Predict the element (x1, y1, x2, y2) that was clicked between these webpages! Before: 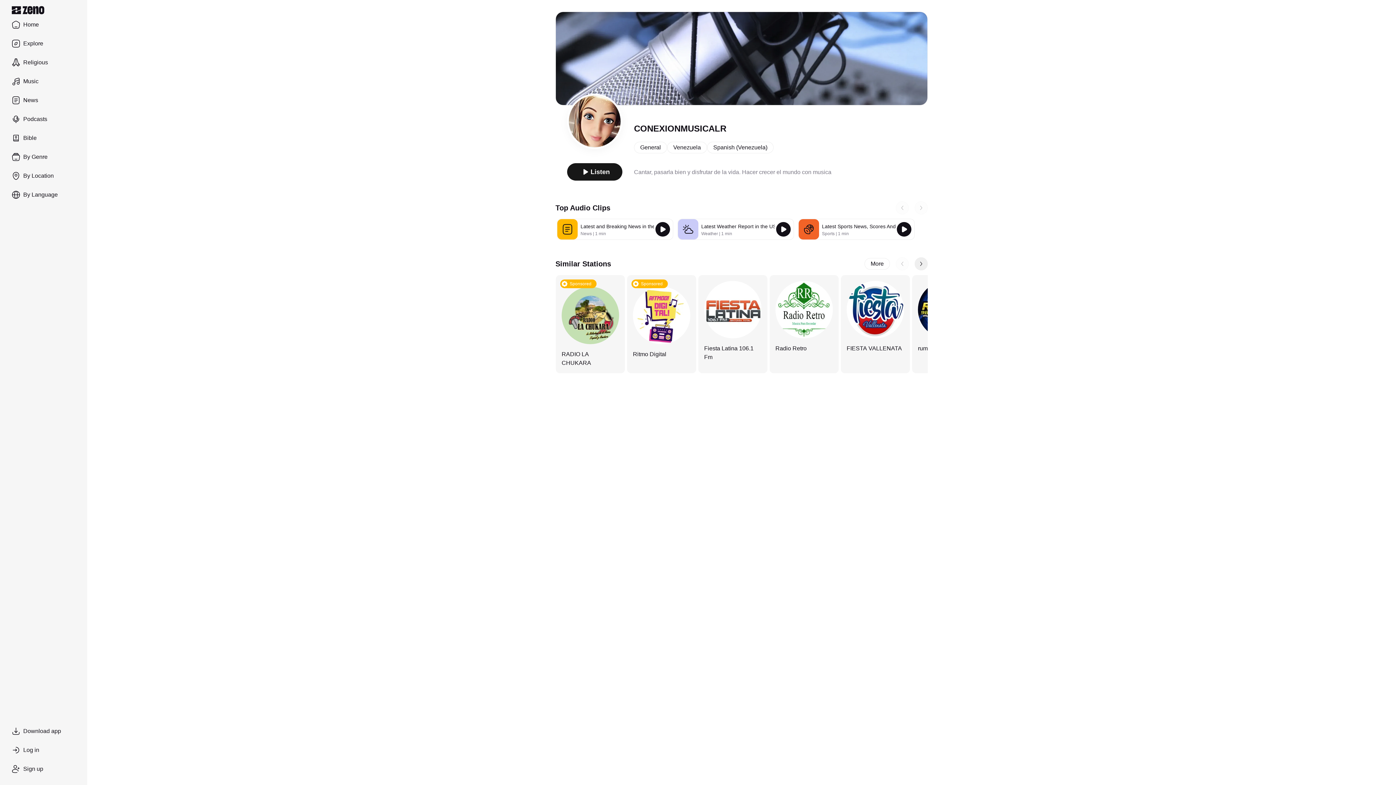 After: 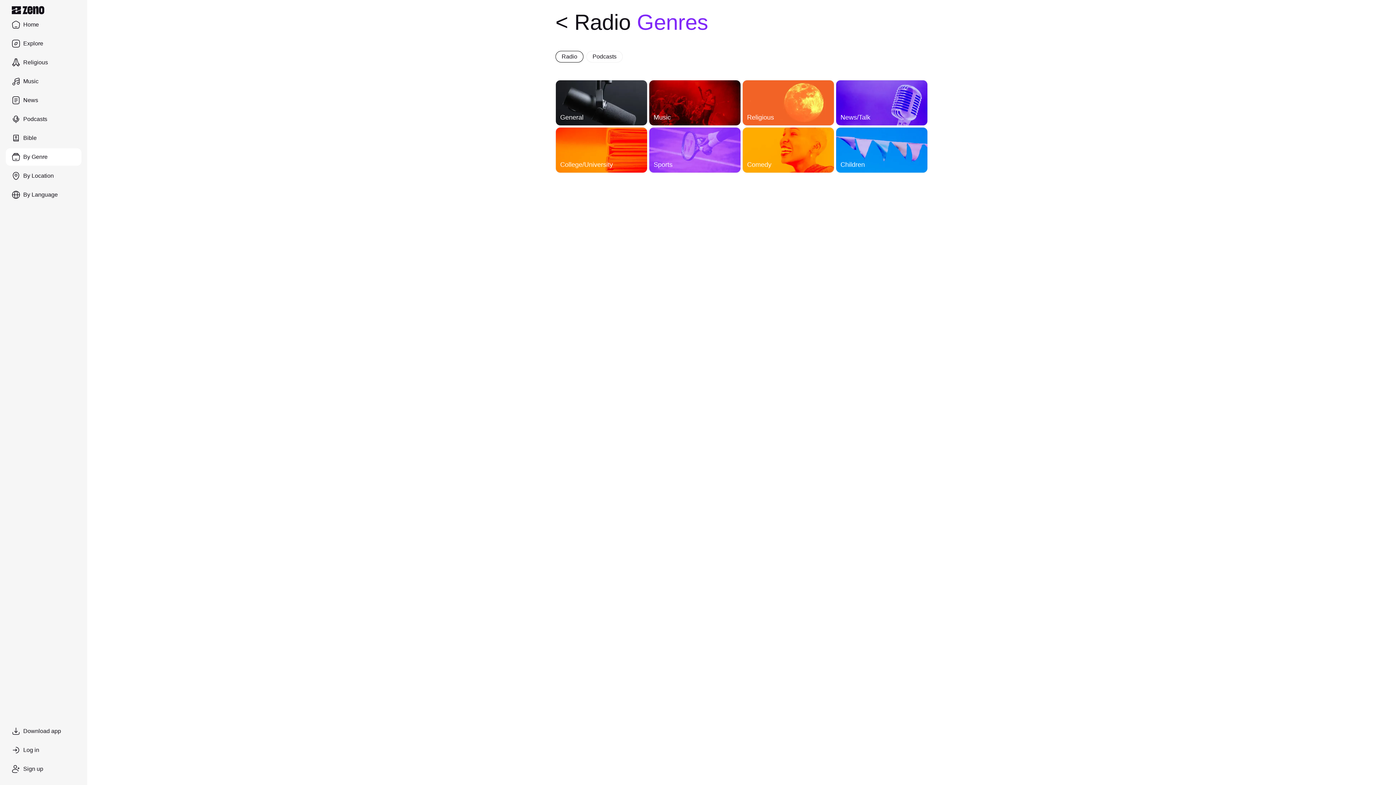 Action: bbox: (5, 148, 81, 165) label: By Genre